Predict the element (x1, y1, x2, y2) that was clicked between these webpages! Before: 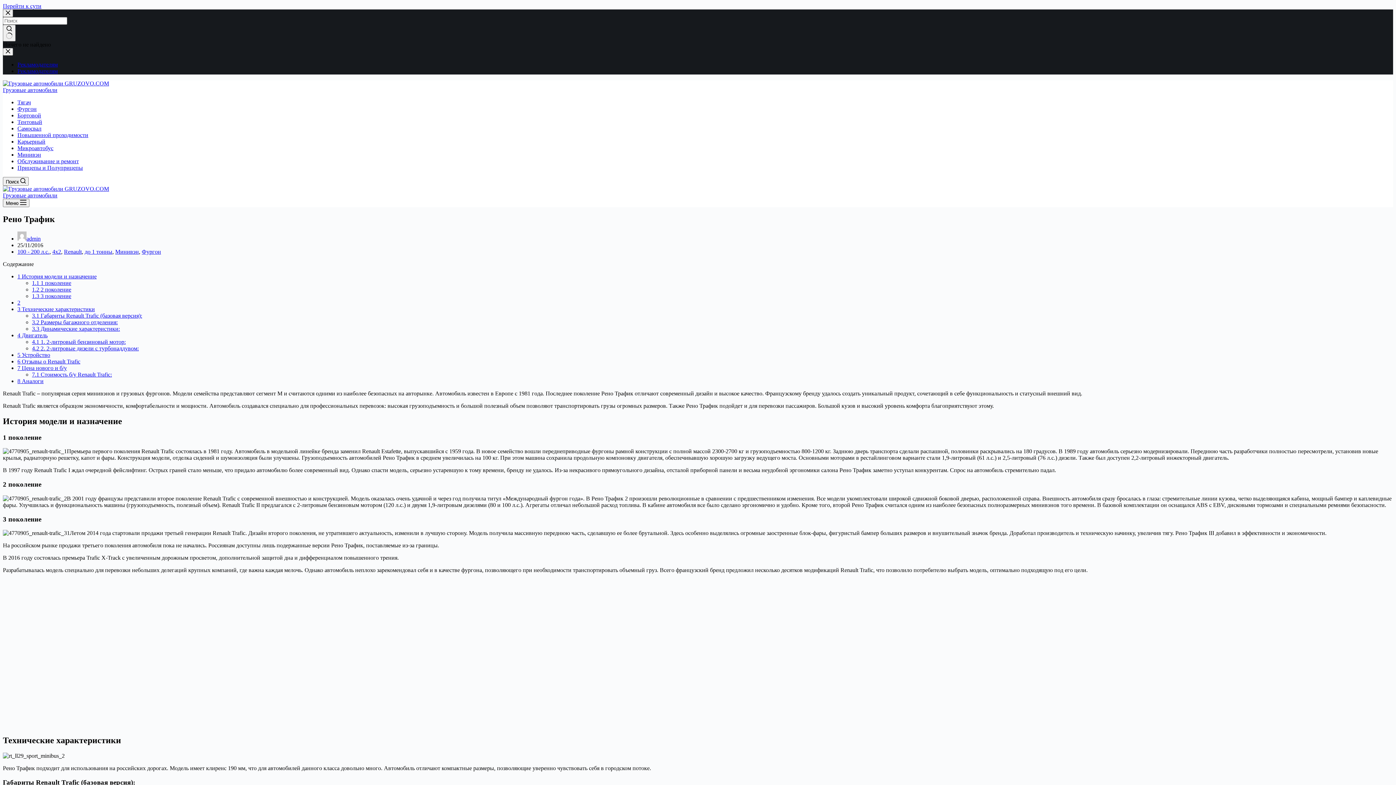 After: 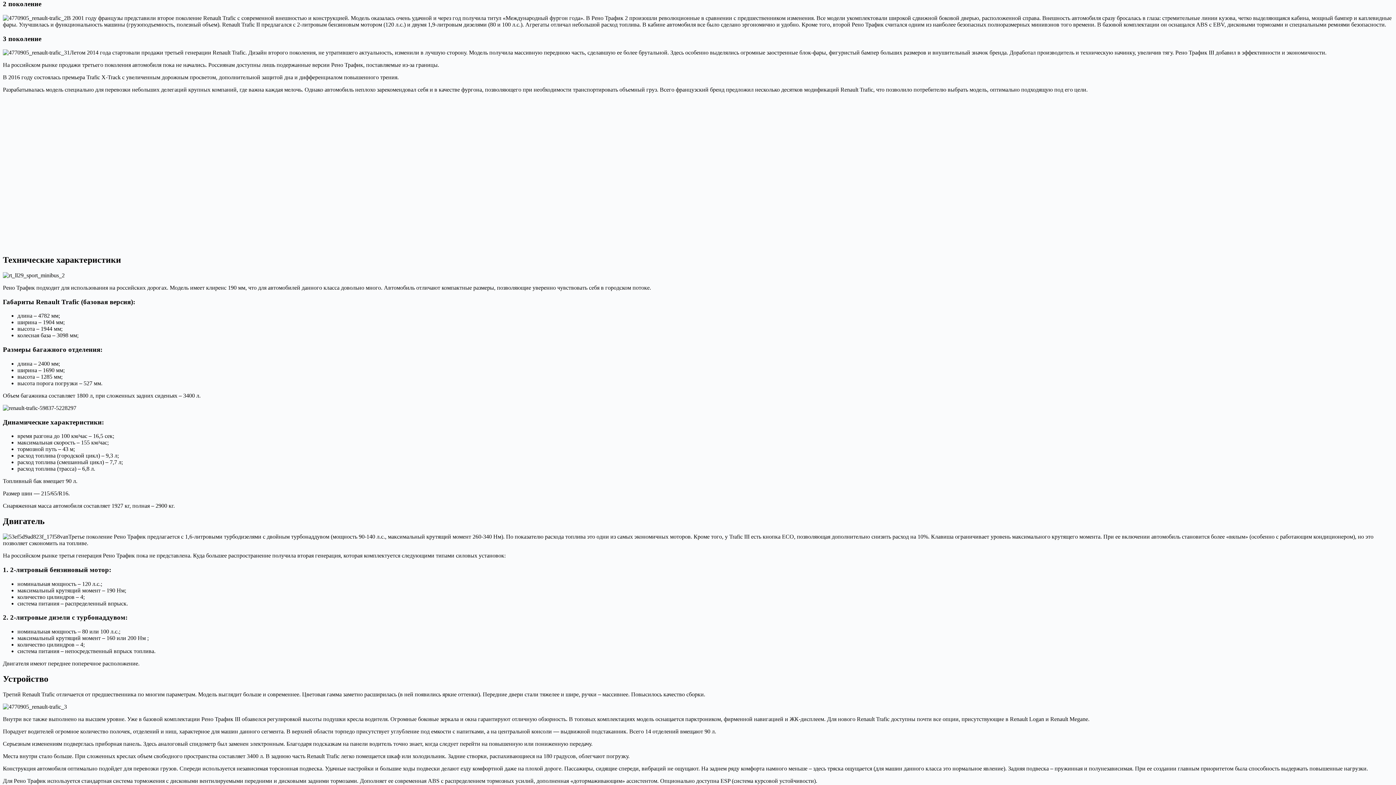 Action: bbox: (32, 286, 71, 292) label: 1.2 2 поколение